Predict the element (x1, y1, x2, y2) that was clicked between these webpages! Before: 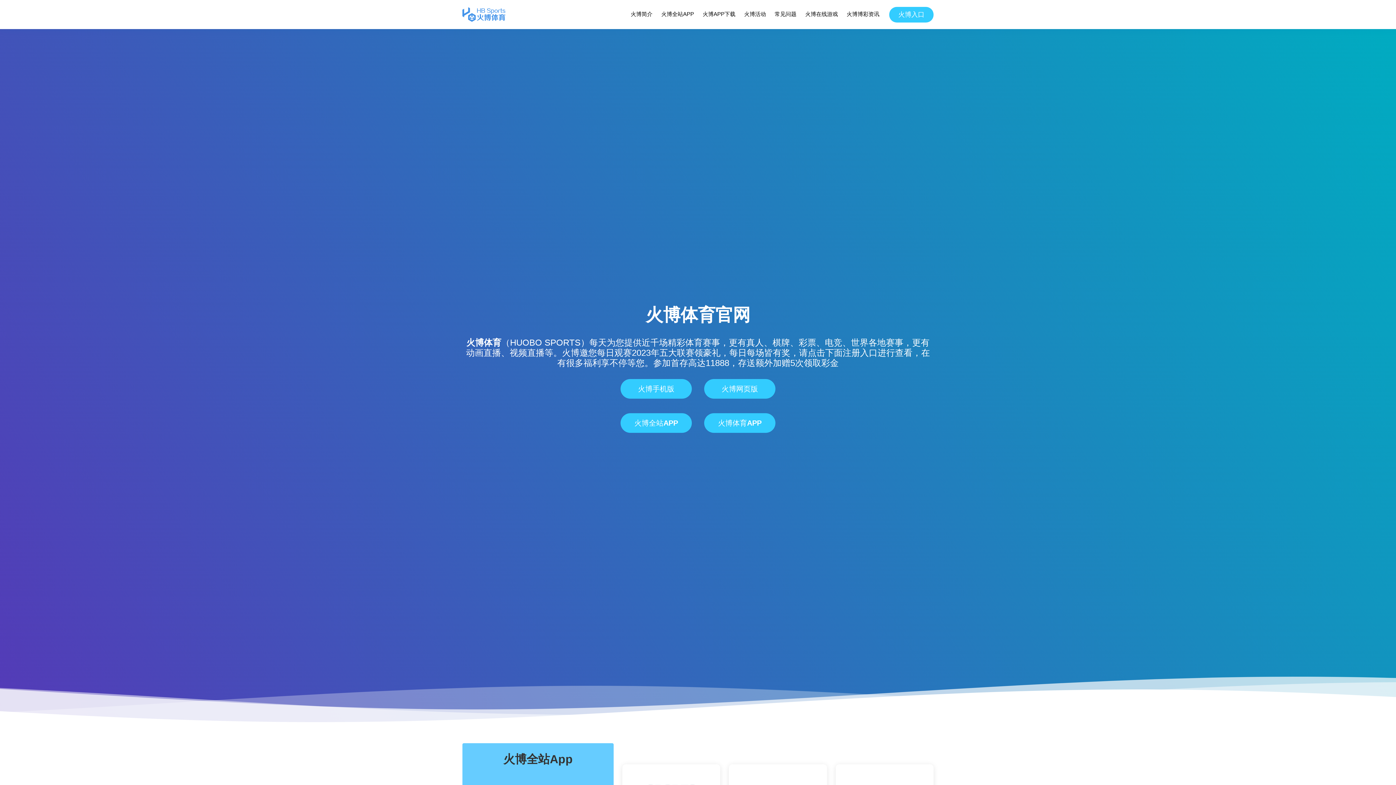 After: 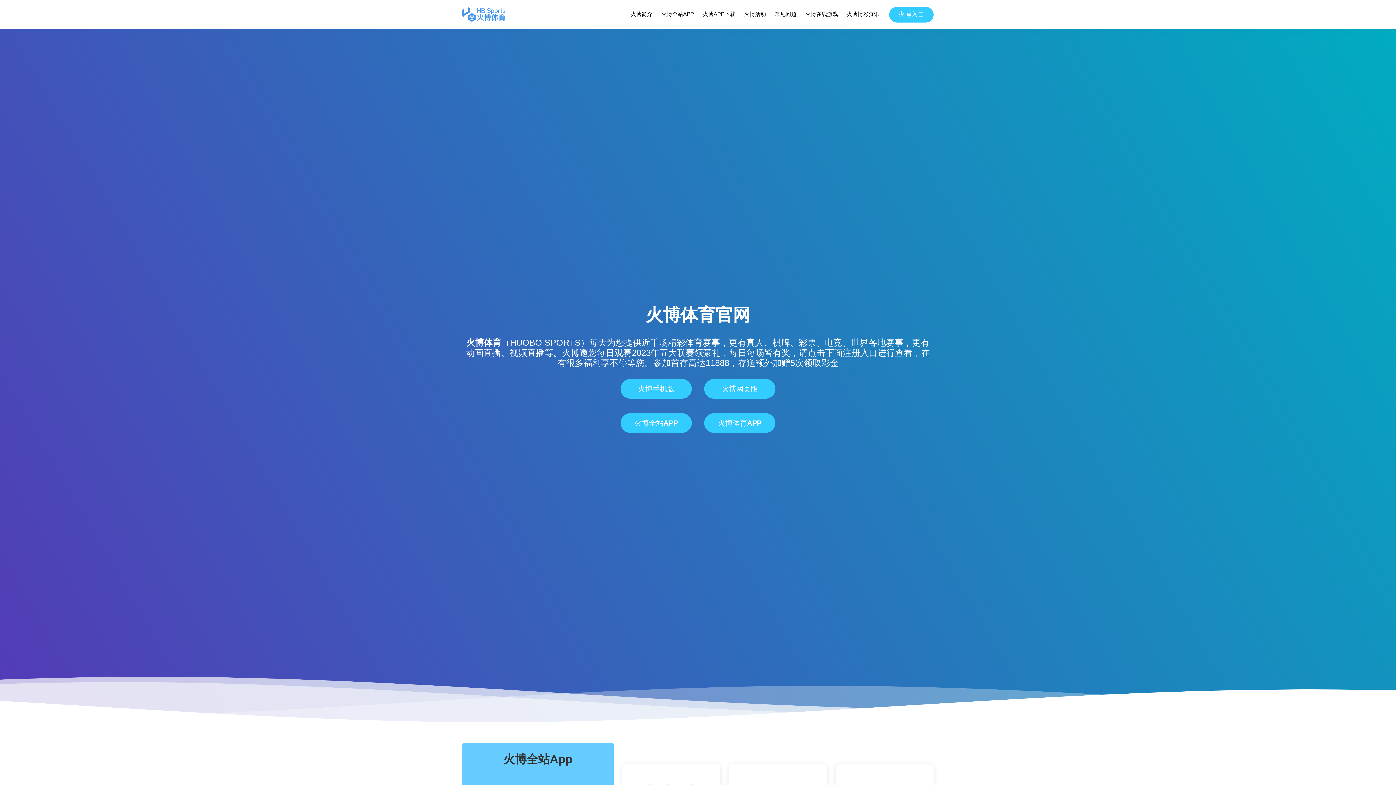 Action: bbox: (462, 7, 505, 21)